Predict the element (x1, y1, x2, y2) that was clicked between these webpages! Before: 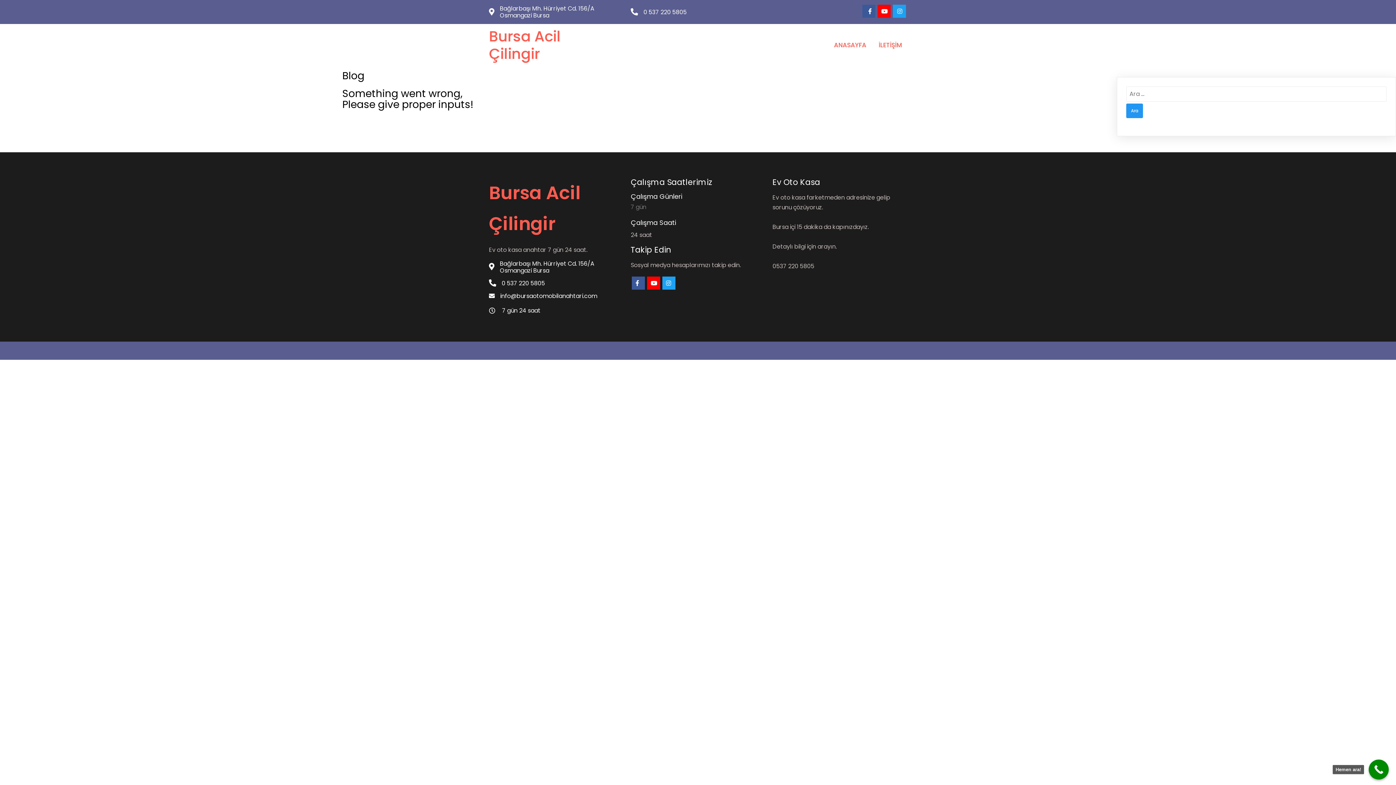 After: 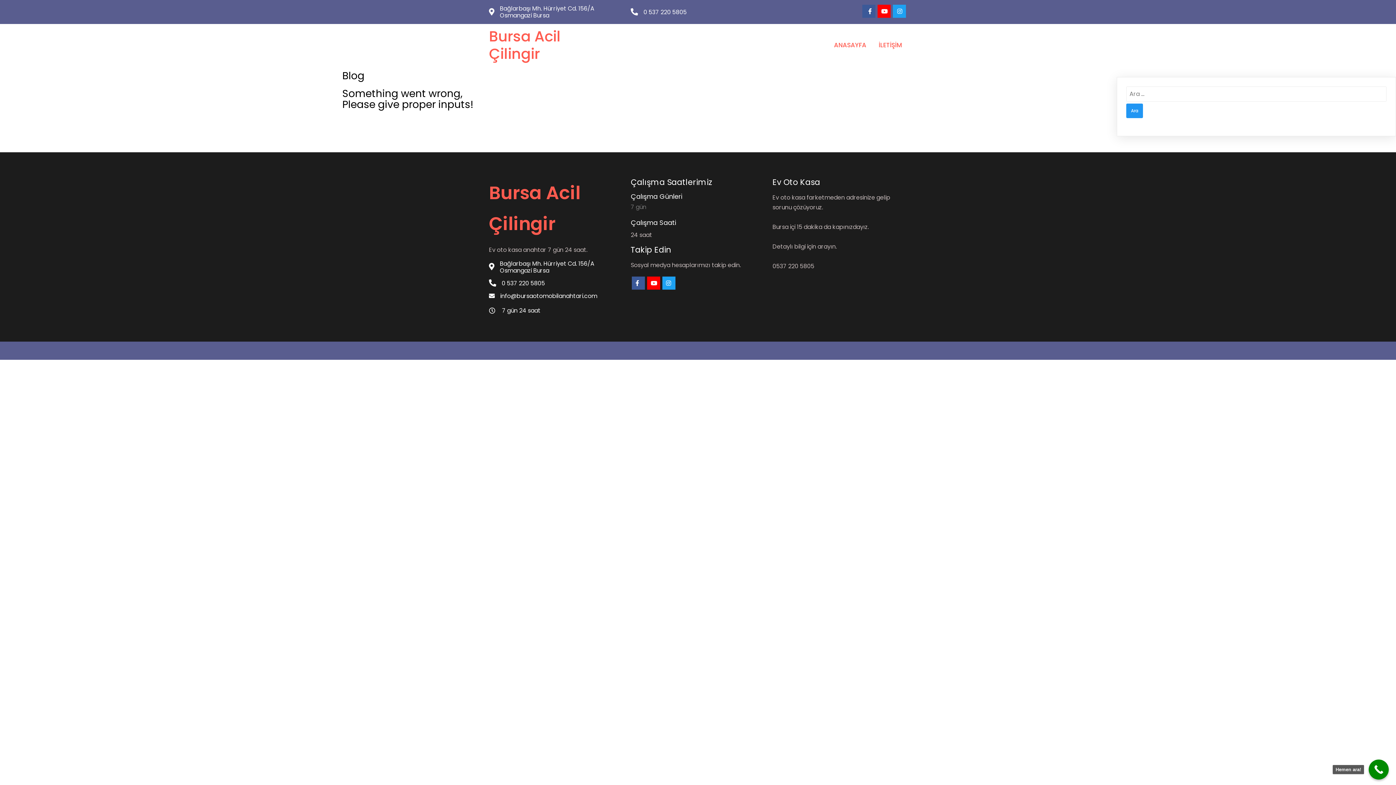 Action: label: Hemen ara! bbox: (1369, 760, 1389, 780)